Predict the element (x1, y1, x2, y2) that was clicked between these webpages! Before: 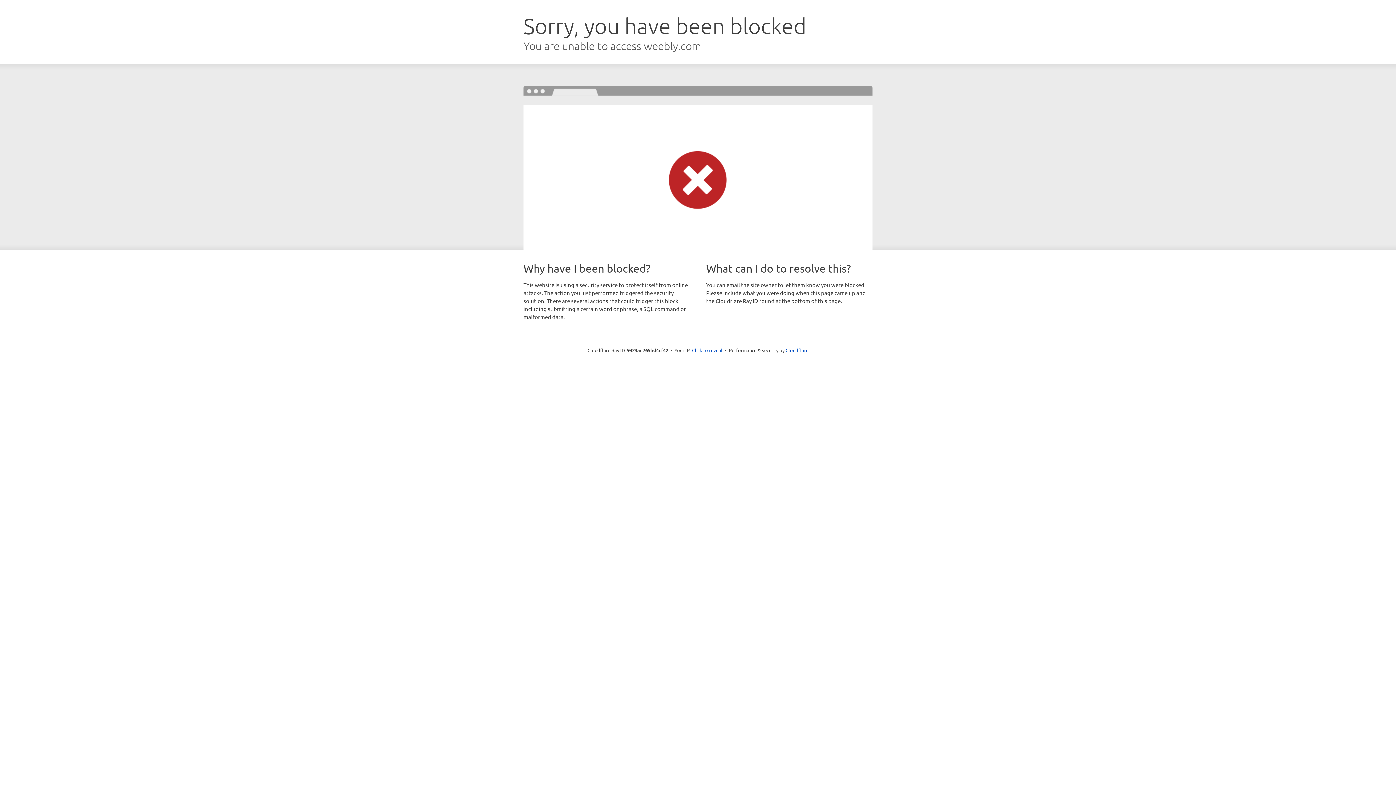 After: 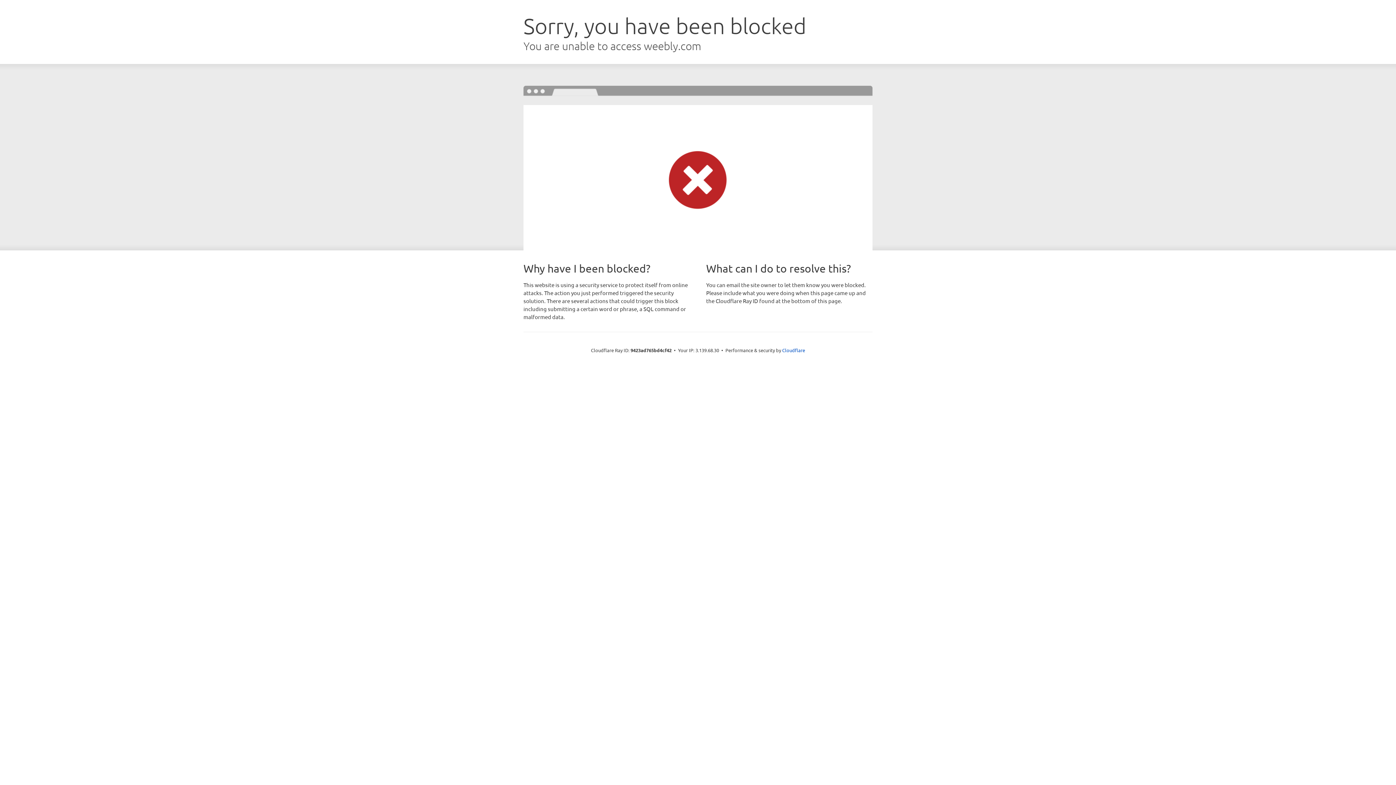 Action: label: Click to reveal bbox: (692, 346, 722, 353)